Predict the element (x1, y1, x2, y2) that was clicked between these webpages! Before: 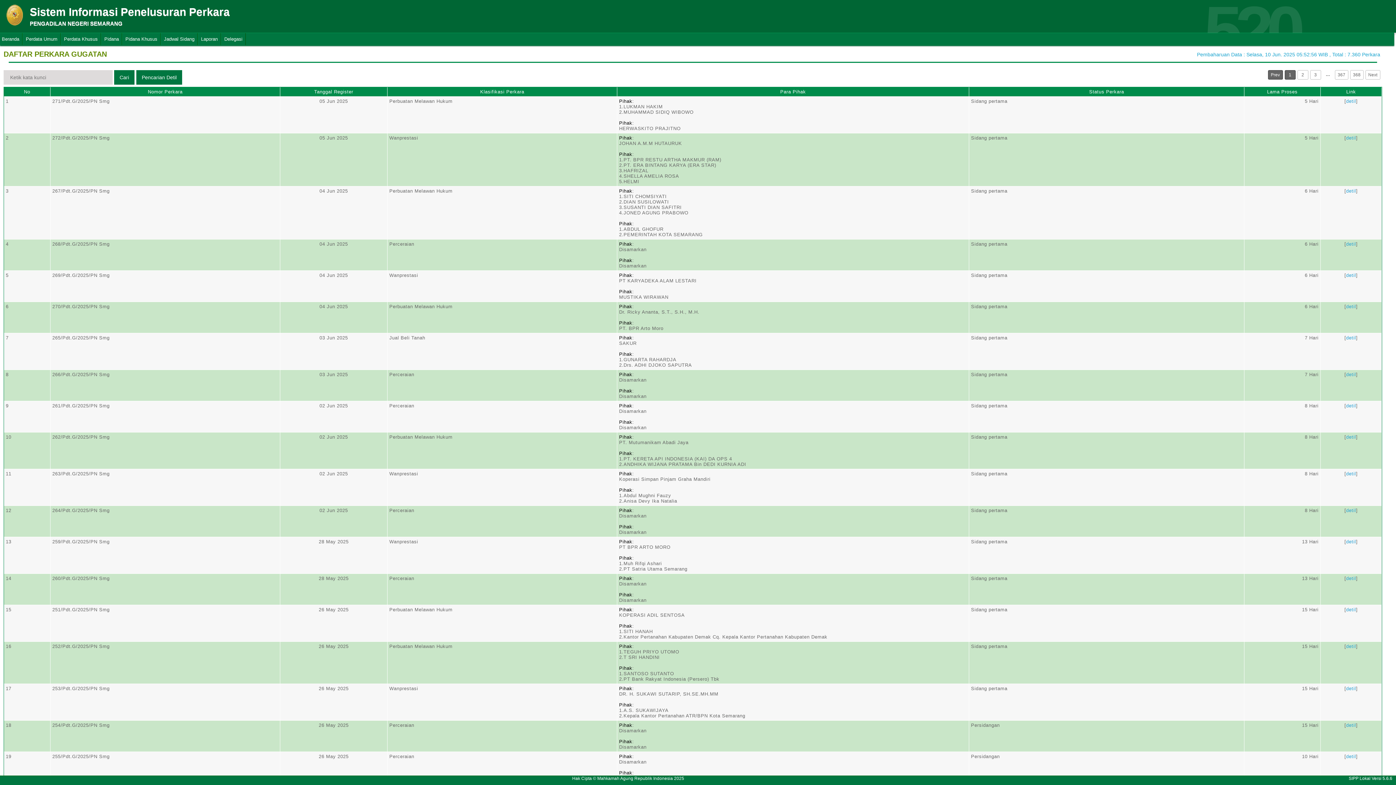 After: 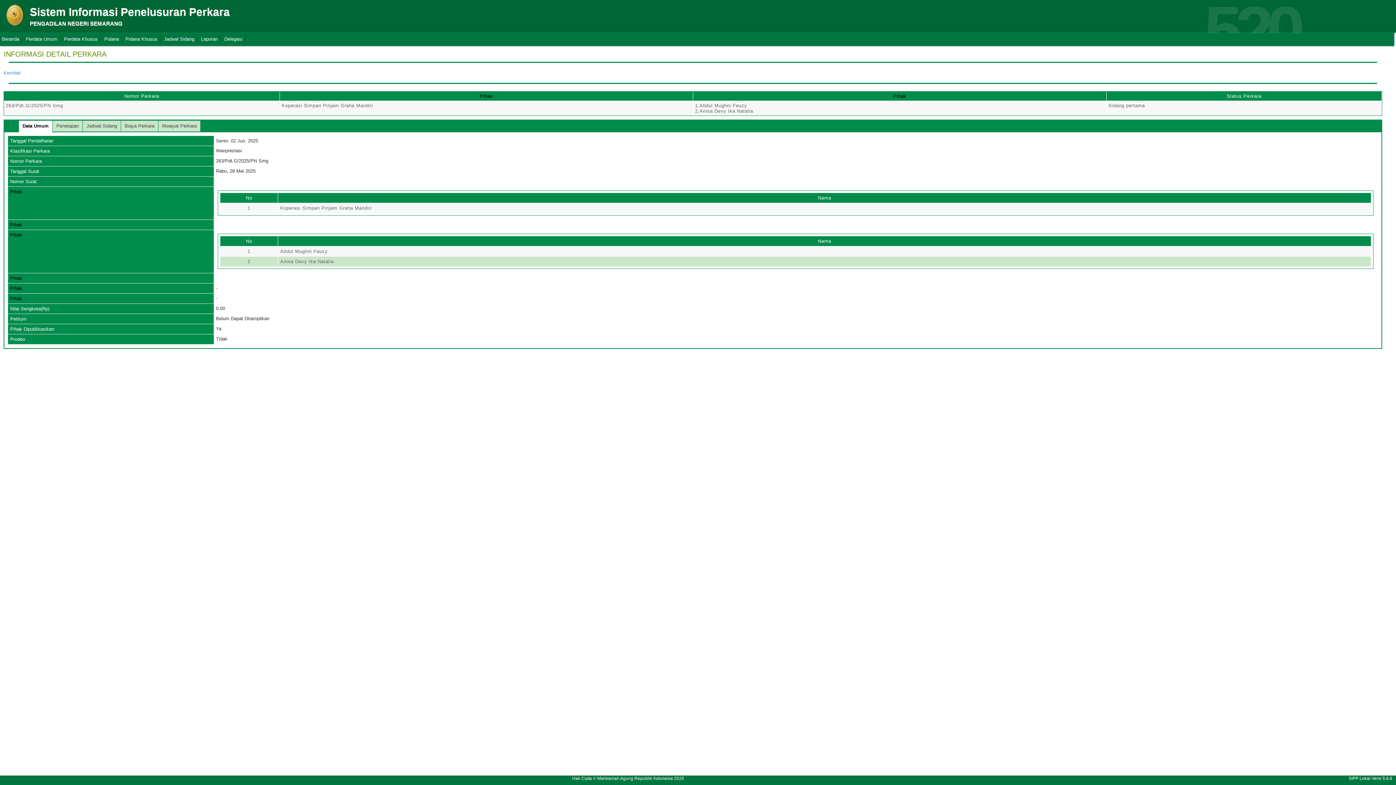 Action: label: detil bbox: (1346, 471, 1356, 476)